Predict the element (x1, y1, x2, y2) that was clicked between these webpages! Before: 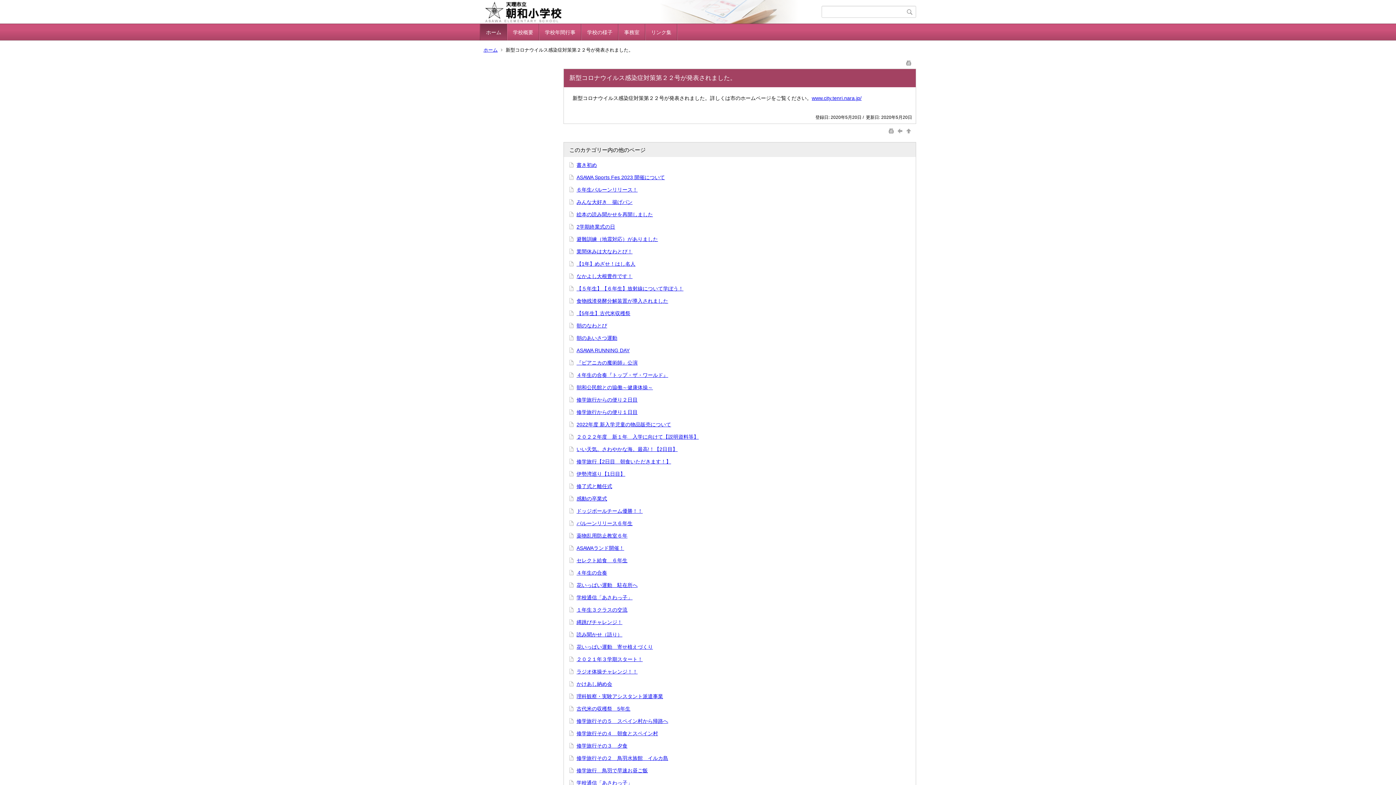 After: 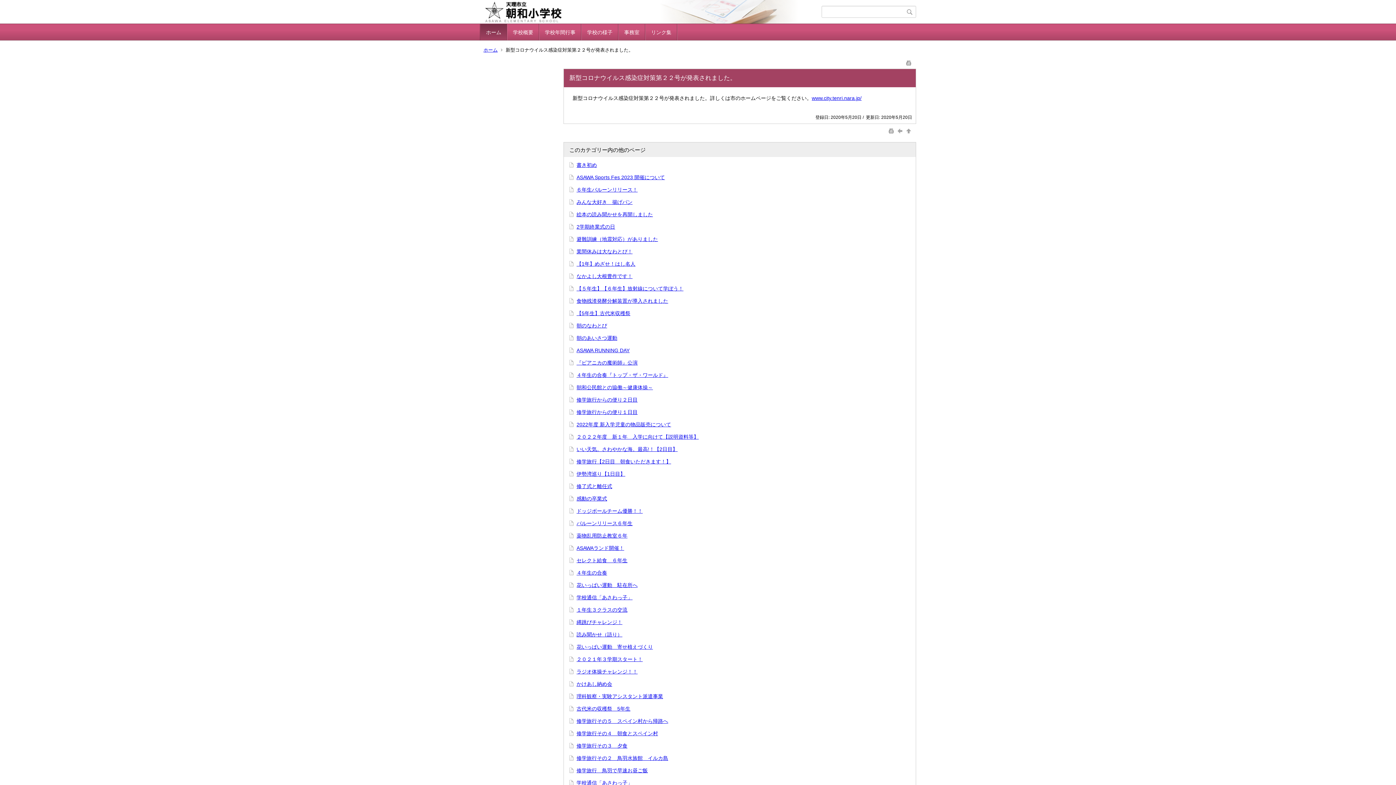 Action: label:   bbox: (888, 128, 896, 133)